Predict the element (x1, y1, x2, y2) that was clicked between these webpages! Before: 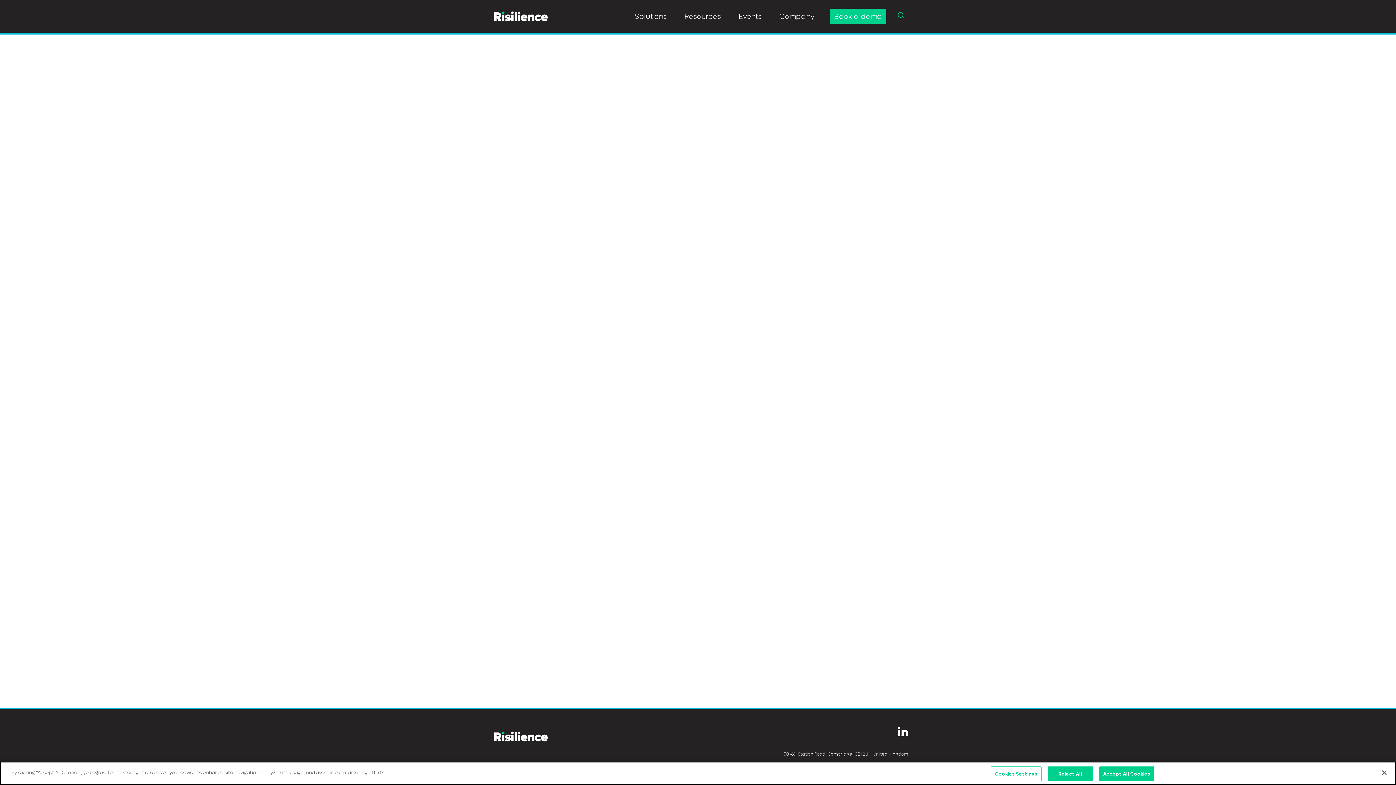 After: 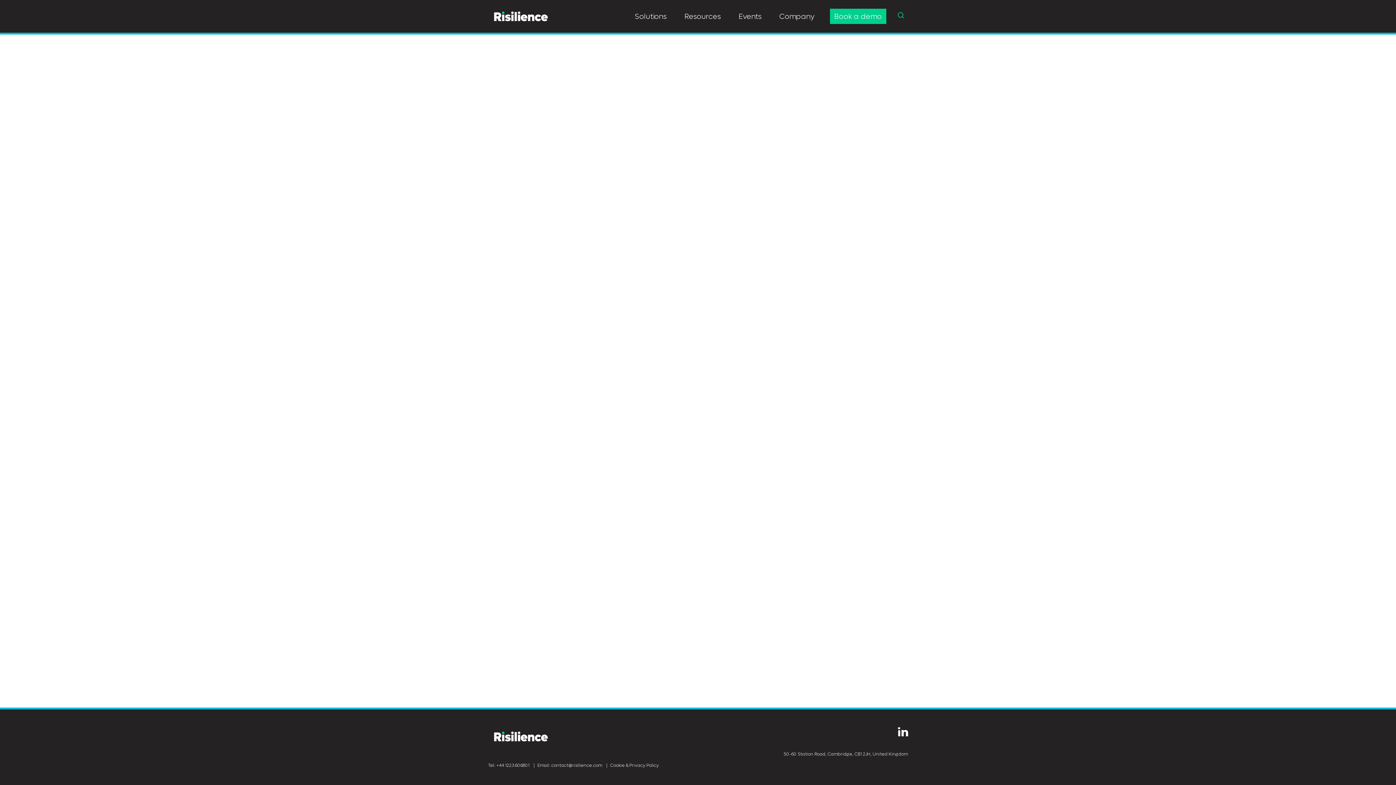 Action: bbox: (1047, 766, 1093, 781) label: Reject All